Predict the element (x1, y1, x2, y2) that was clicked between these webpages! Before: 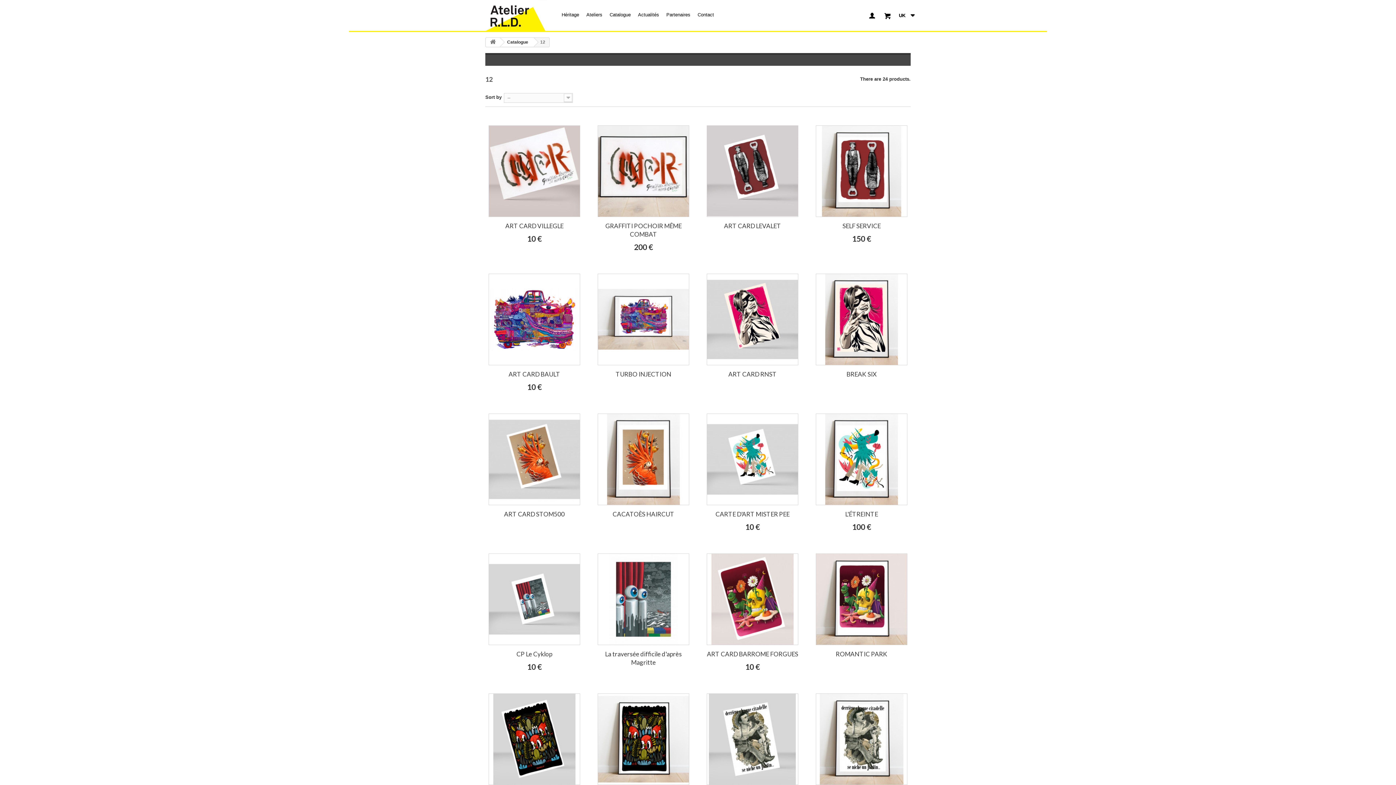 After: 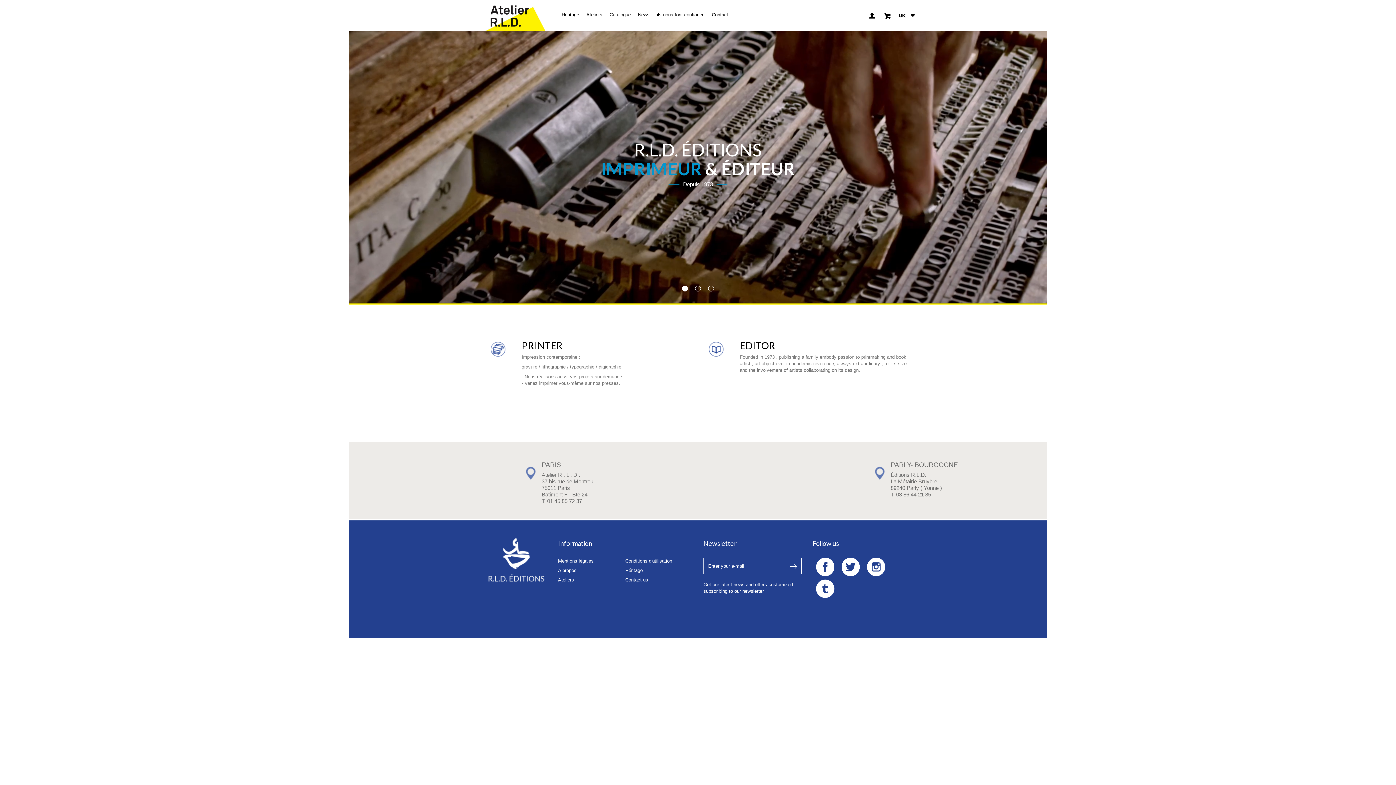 Action: bbox: (485, 0, 547, 30)